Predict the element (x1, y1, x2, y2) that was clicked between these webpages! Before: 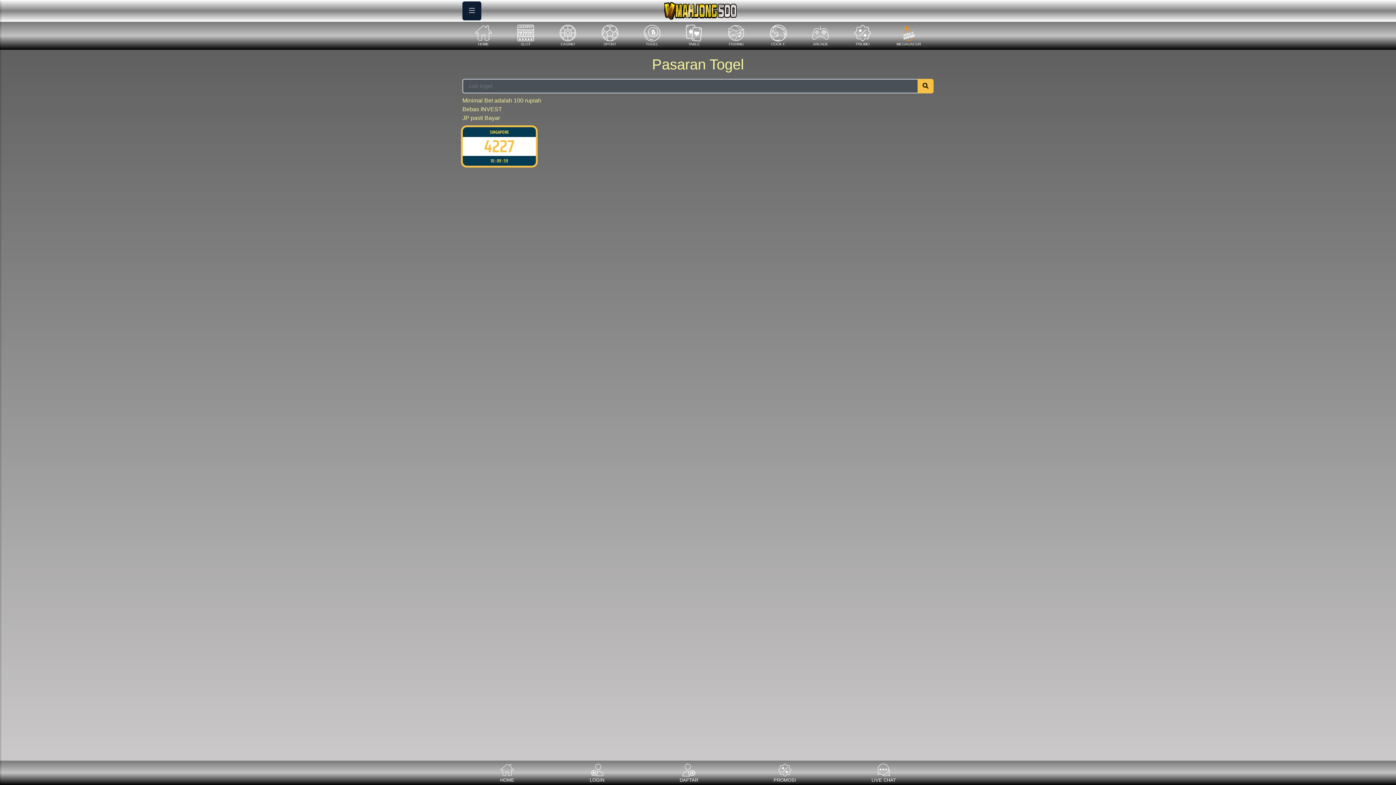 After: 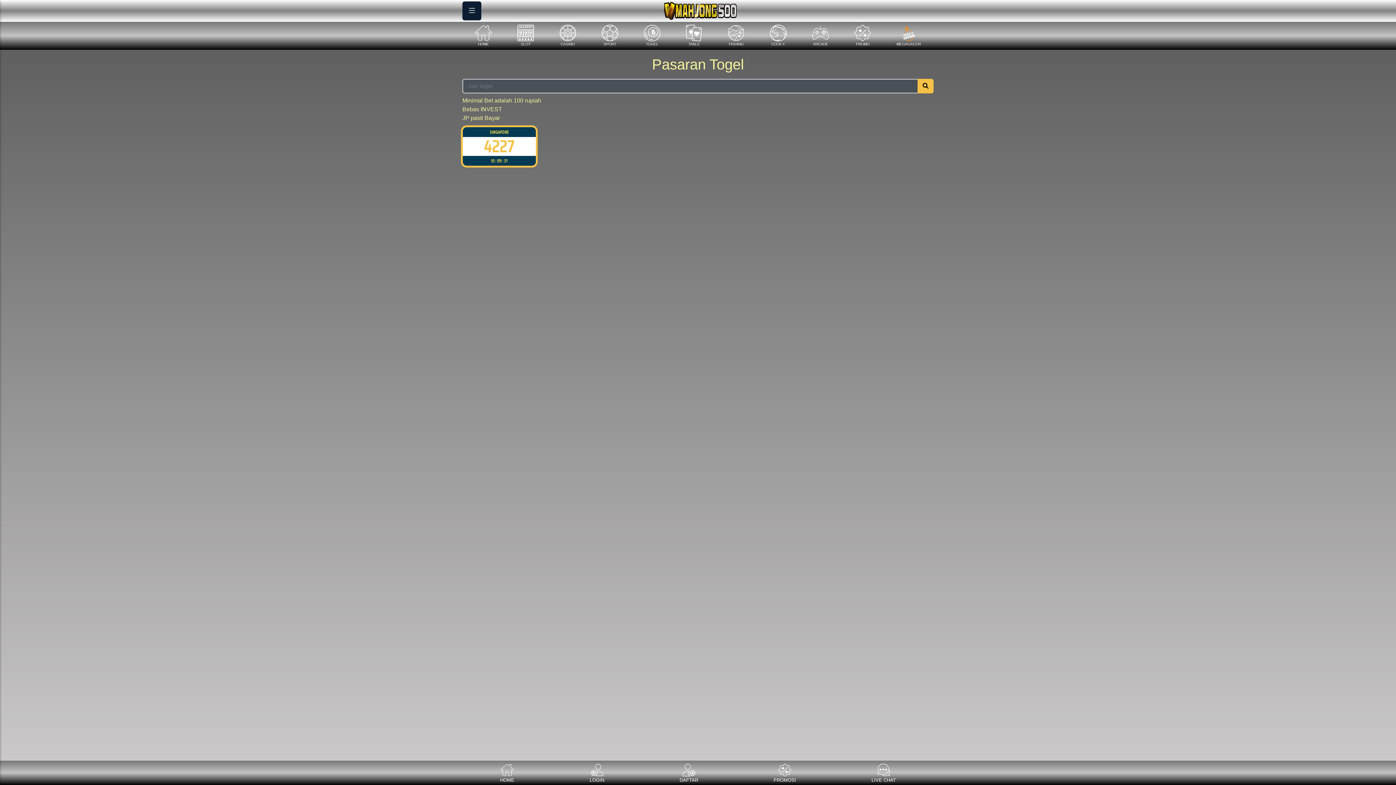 Action: bbox: (917, 78, 933, 93)